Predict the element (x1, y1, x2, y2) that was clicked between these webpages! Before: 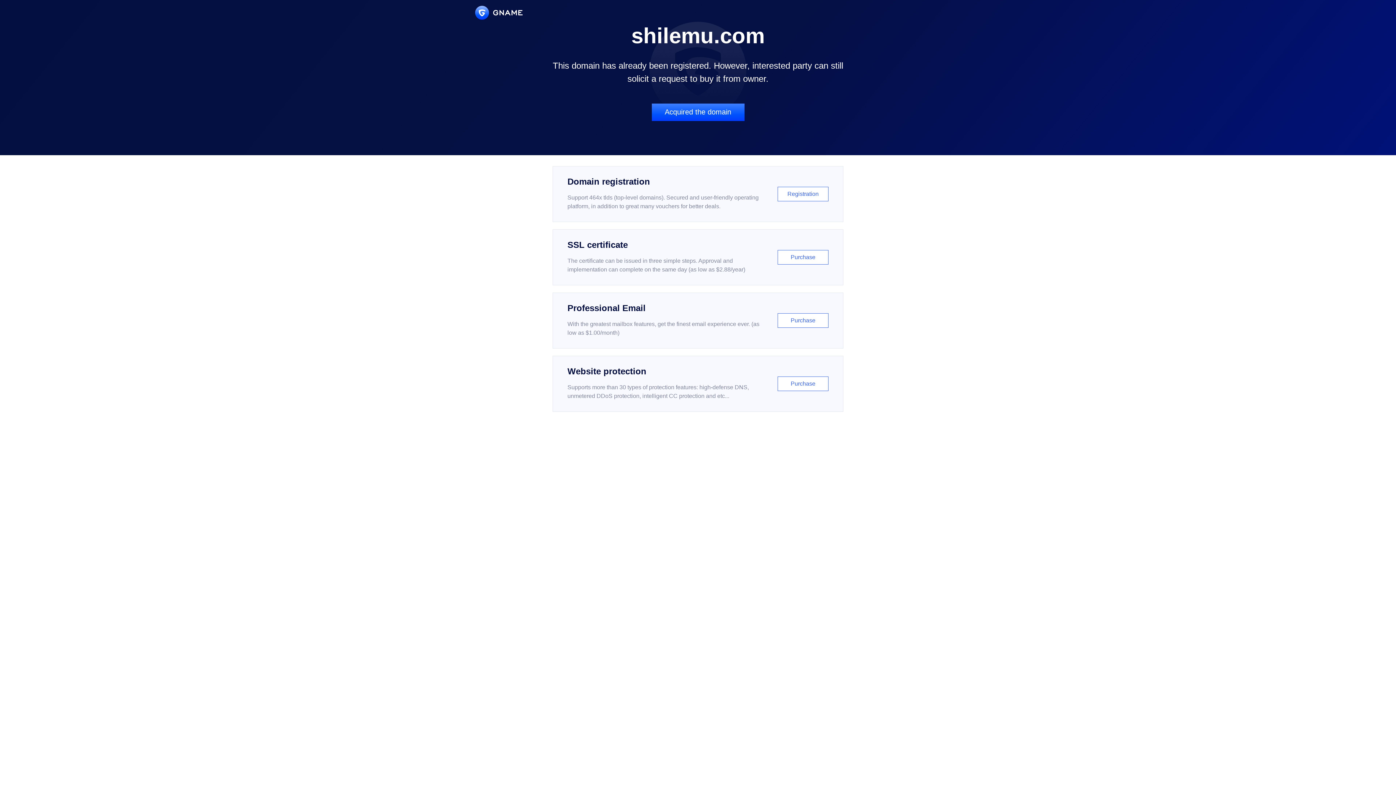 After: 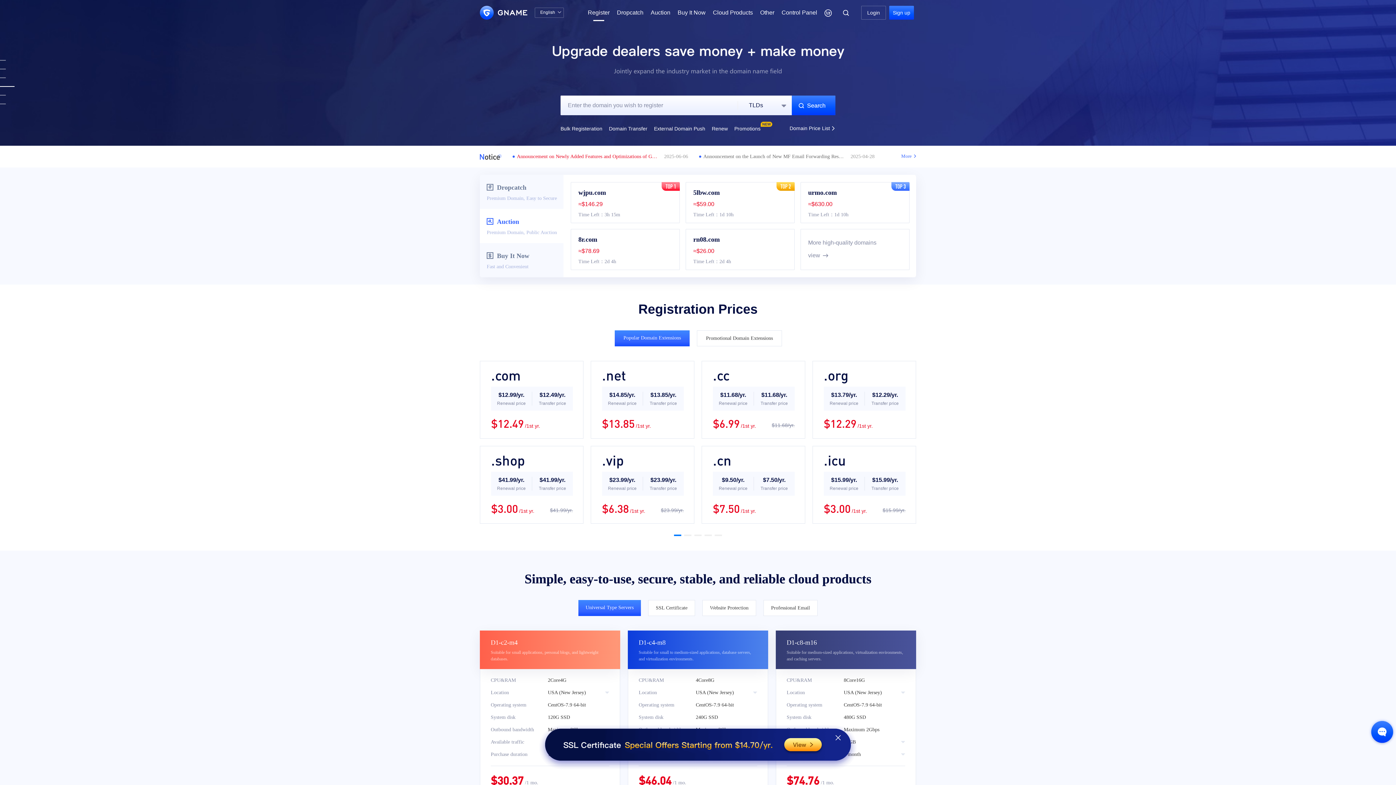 Action: bbox: (552, 166, 843, 222) label: Domain registration

Support 464x tlds (top-level domains). Secured and user-friendly operating platform, in addition to great many vouchers for better deals.

Registration